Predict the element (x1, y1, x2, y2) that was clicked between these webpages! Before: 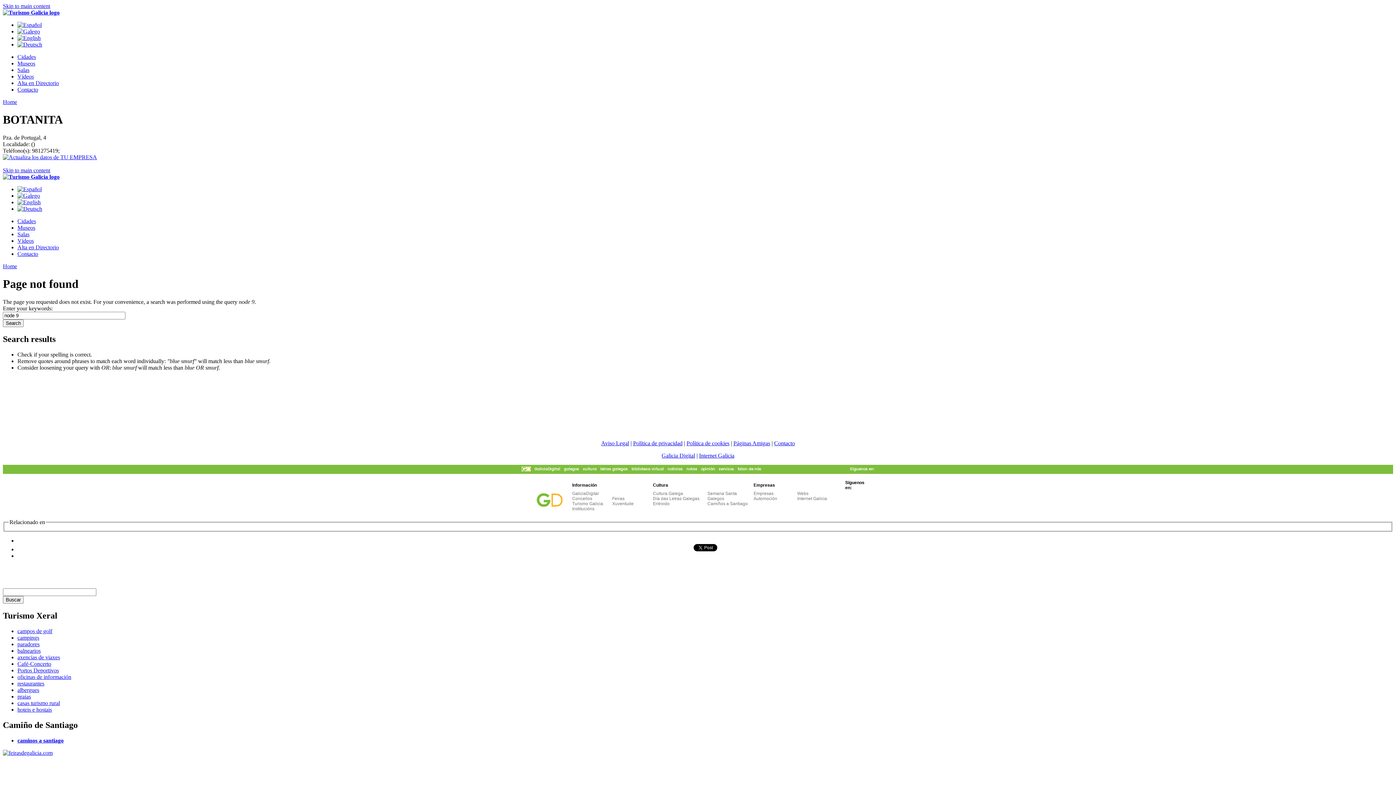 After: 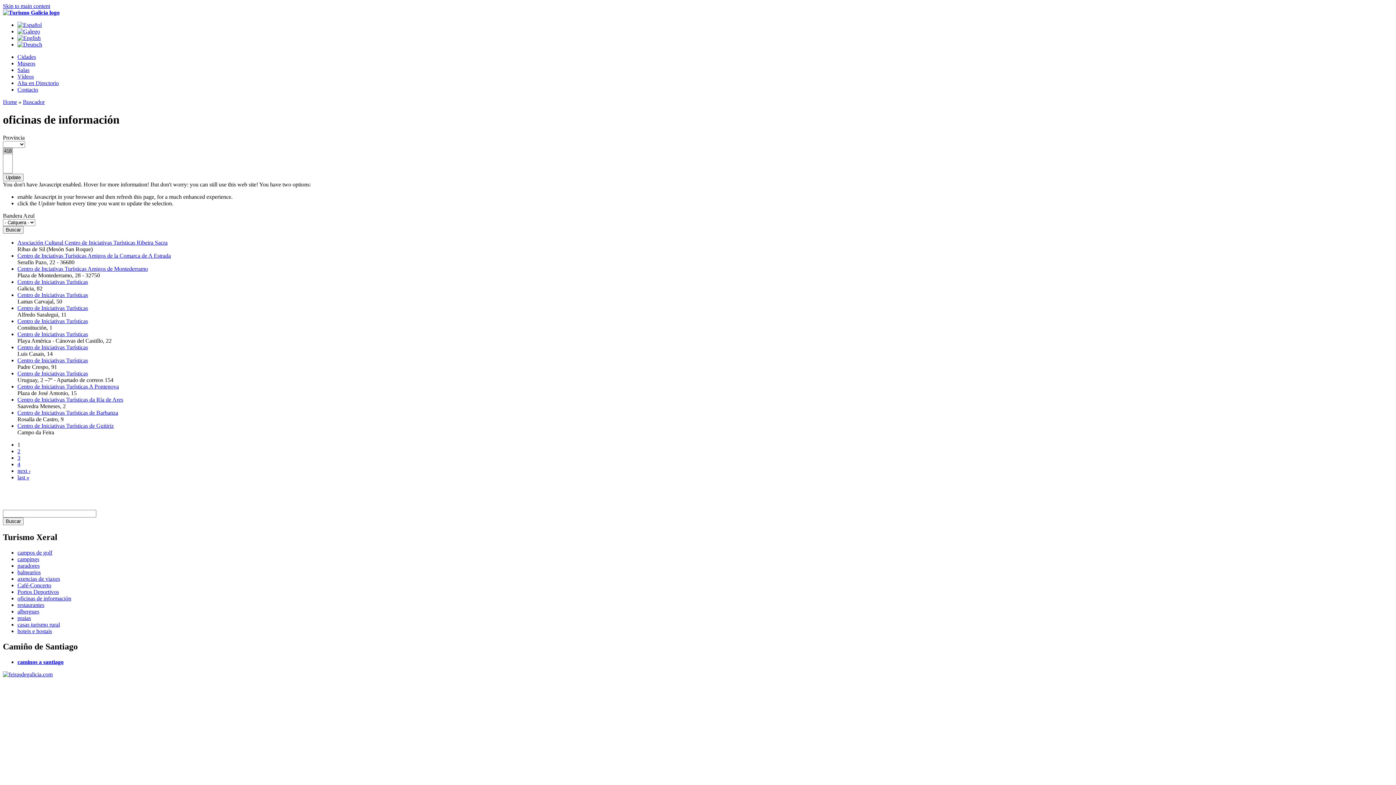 Action: label: oficinas de información bbox: (17, 674, 71, 680)